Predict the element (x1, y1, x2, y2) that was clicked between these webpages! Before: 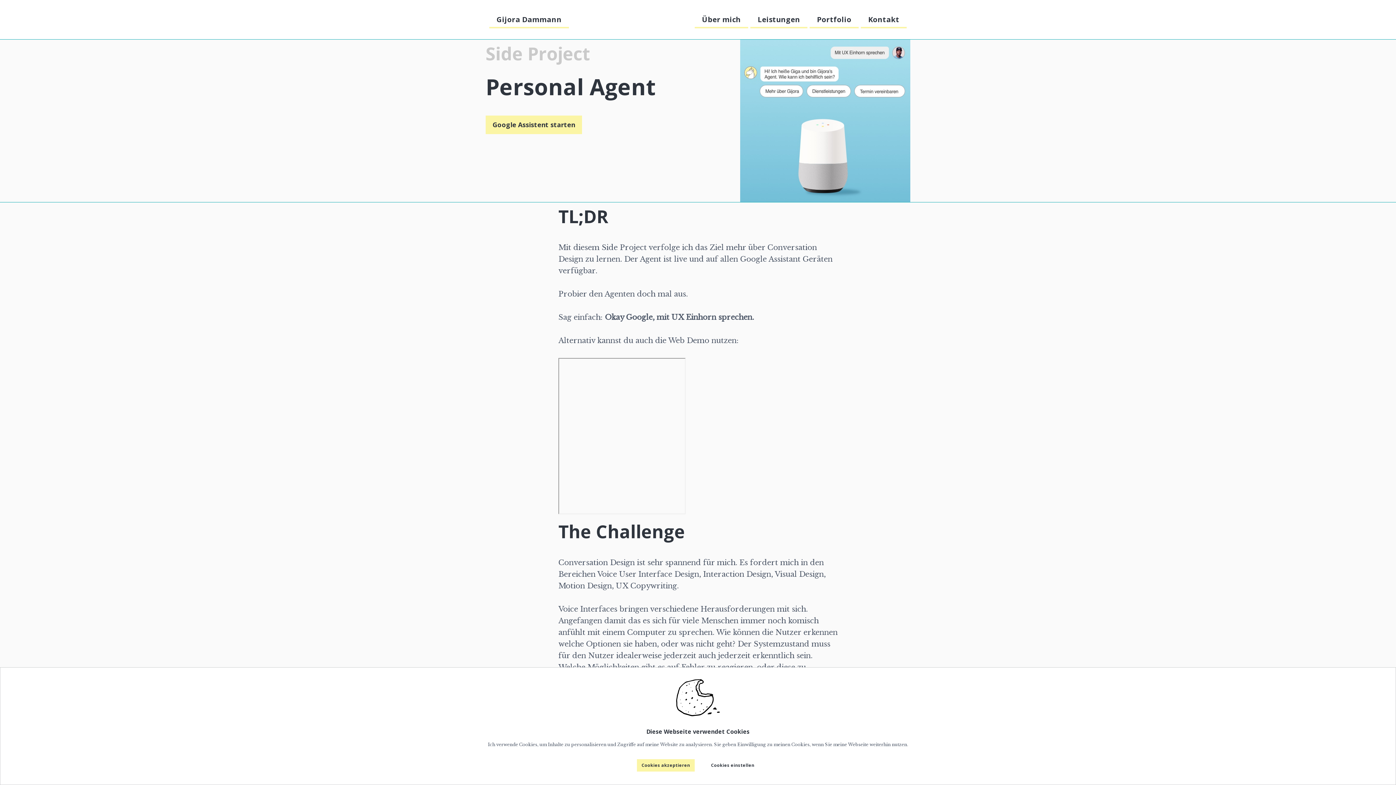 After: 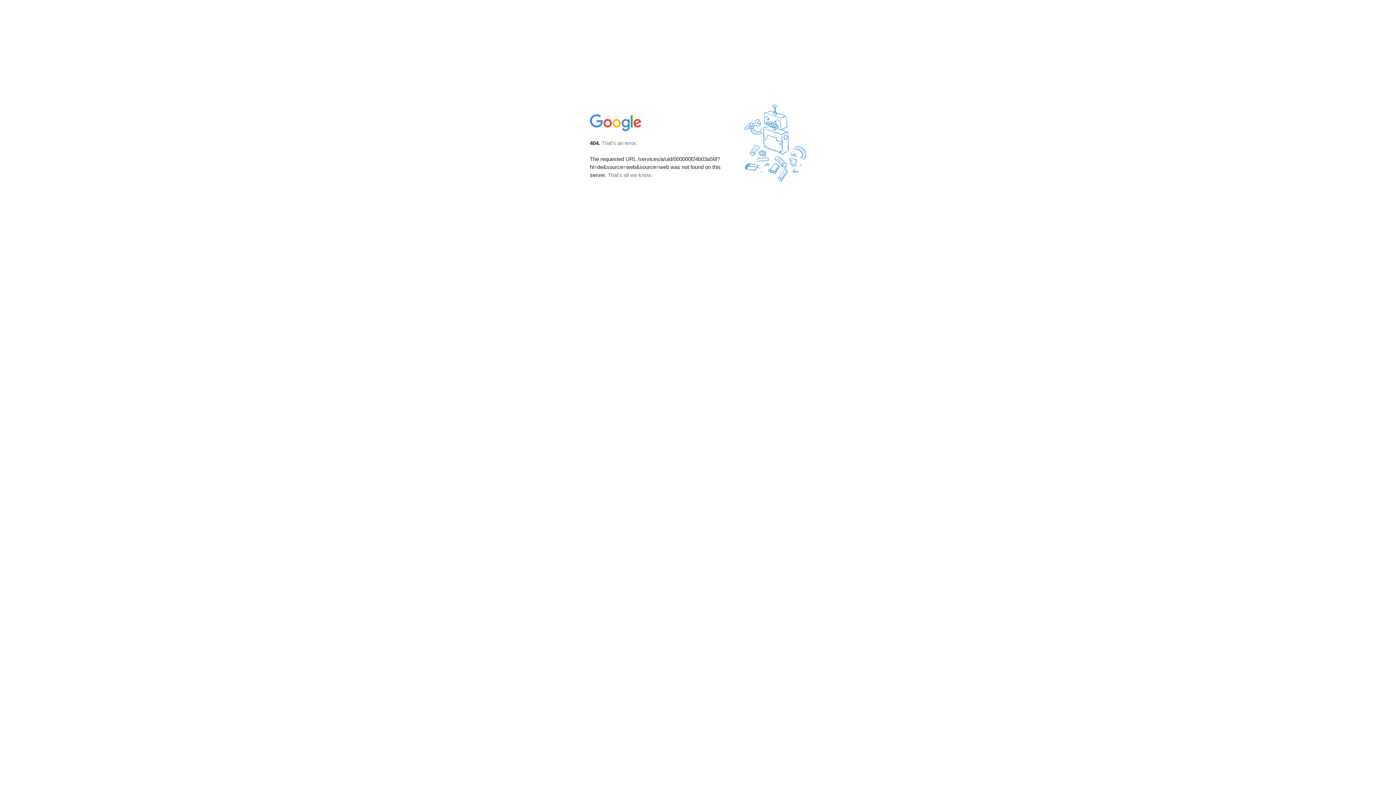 Action: bbox: (485, 115, 582, 134) label: Google Assistent starten